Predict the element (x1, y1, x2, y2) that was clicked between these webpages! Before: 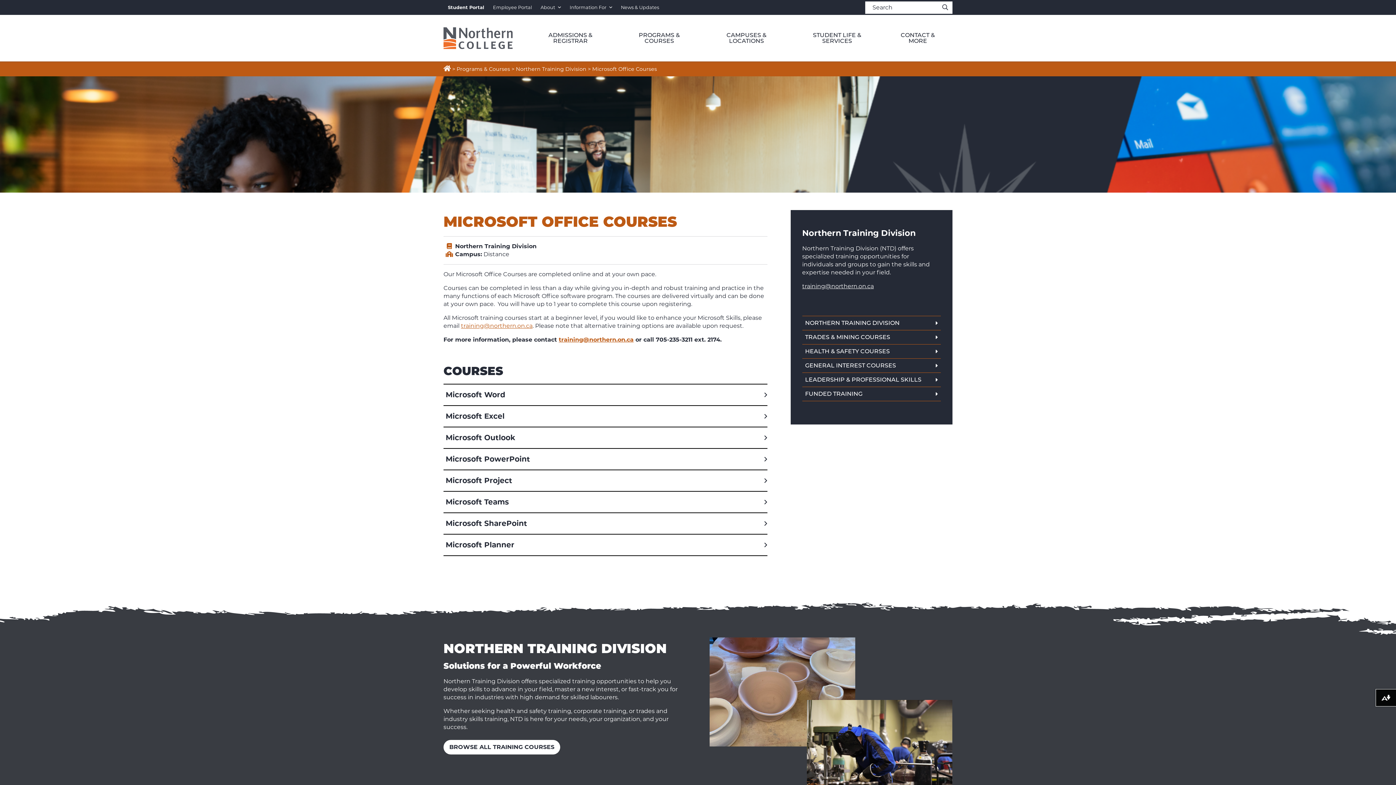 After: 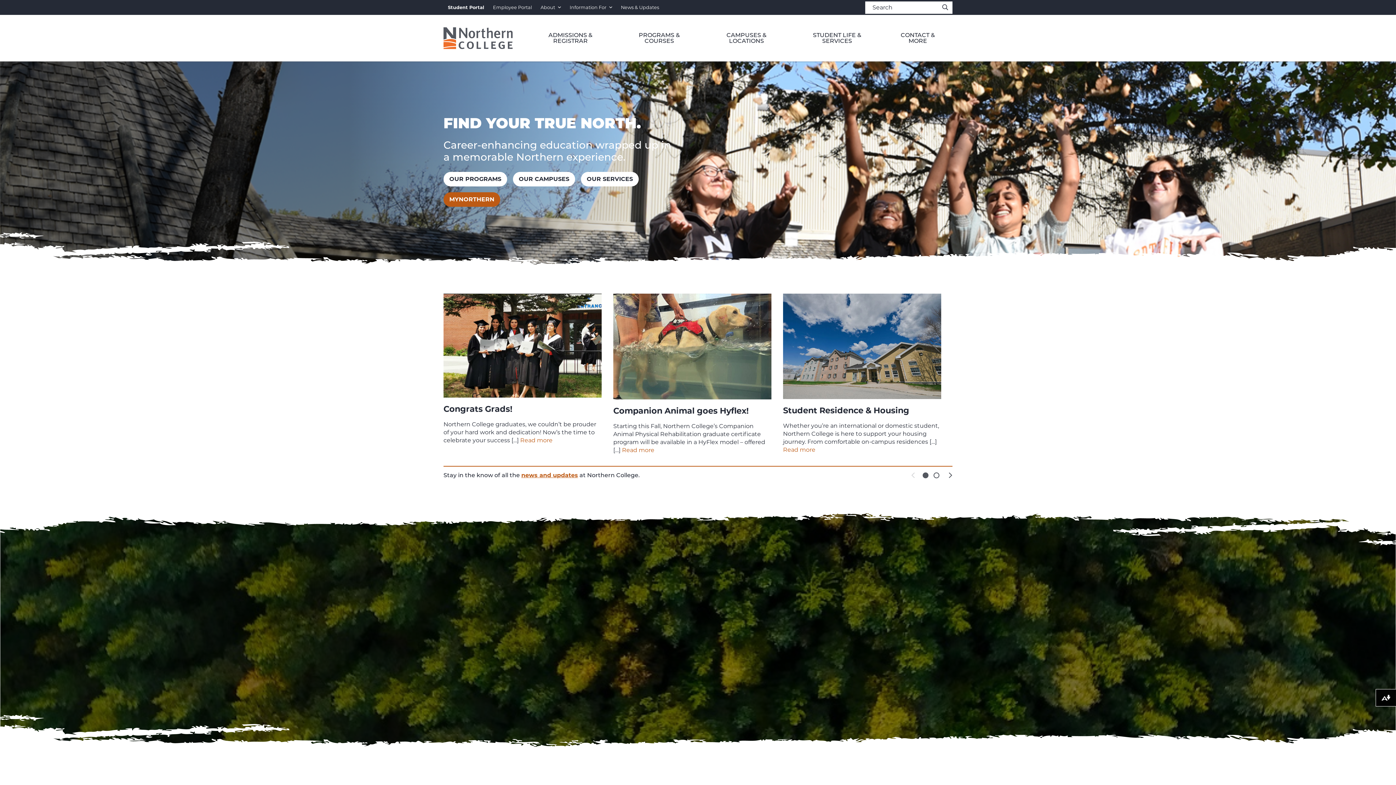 Action: bbox: (443, 14, 512, 61)